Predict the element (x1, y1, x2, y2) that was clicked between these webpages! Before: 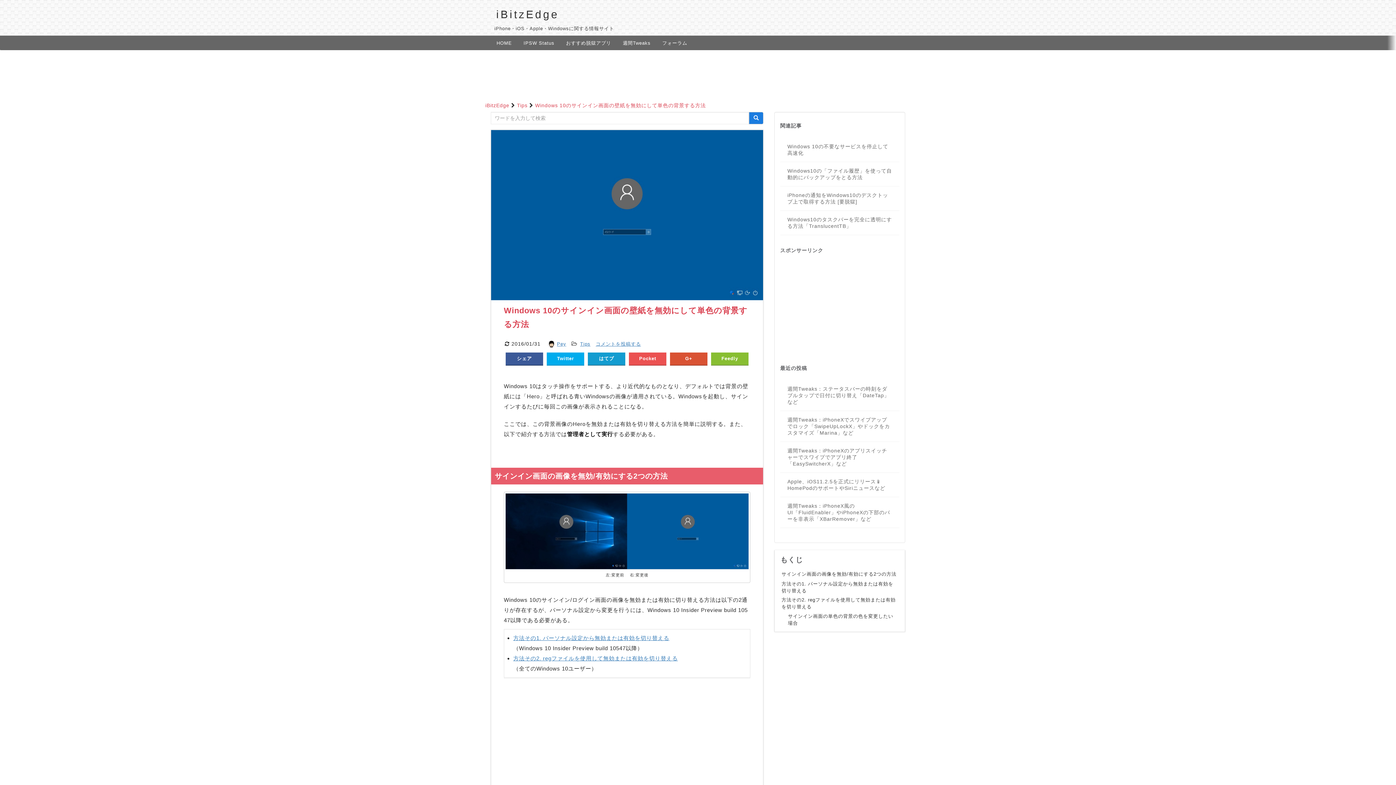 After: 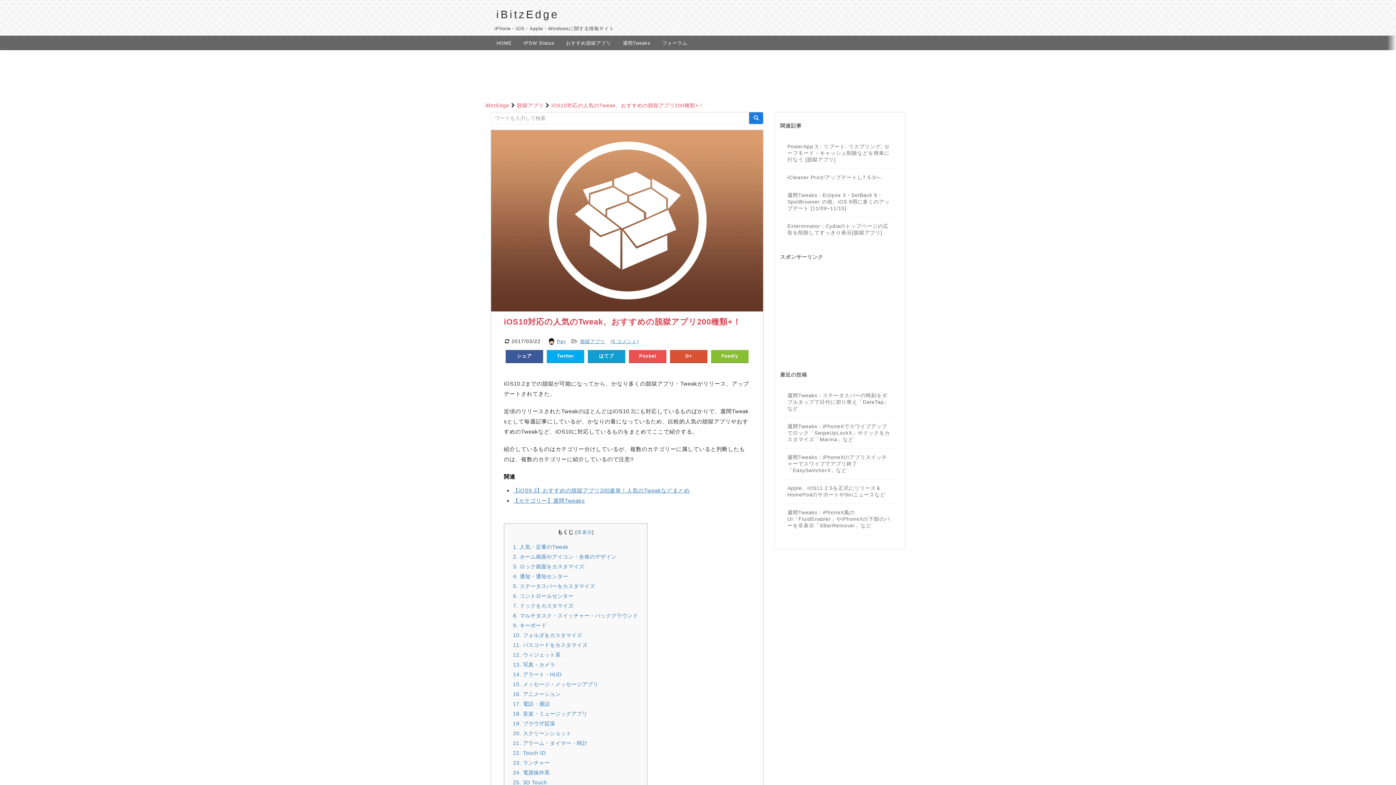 Action: label: おすすめ脱獄アプリ bbox: (566, 40, 611, 45)